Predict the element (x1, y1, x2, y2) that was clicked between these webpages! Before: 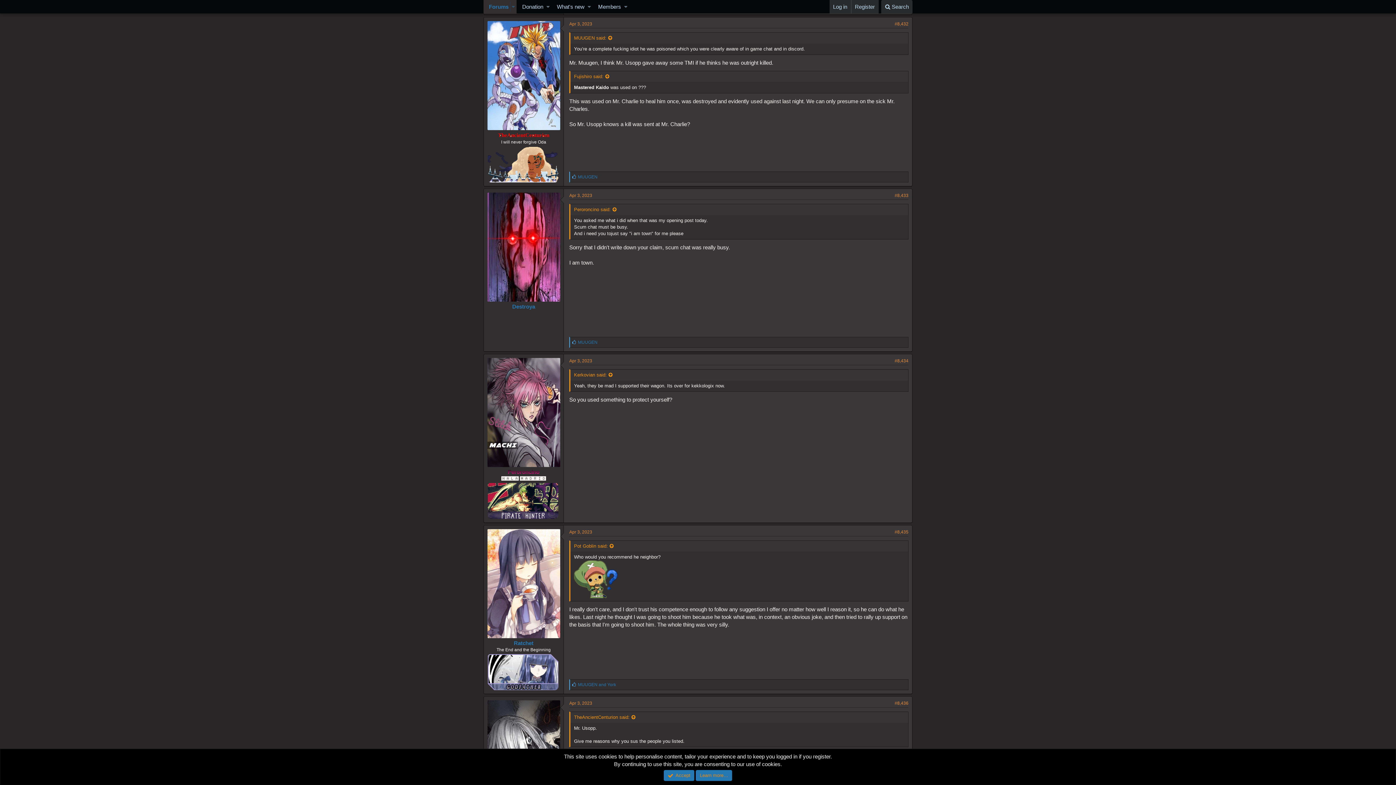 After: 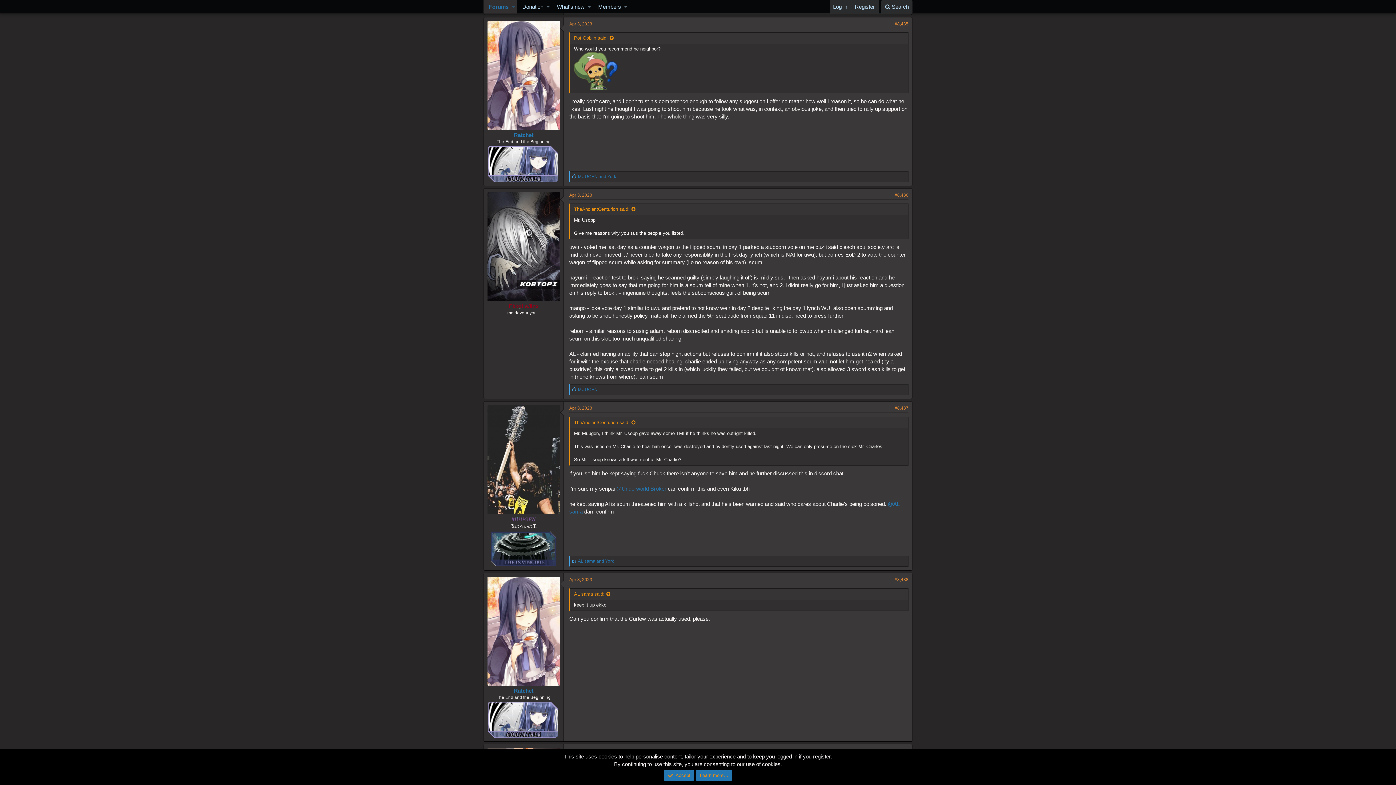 Action: label: Apr 3, 2023 bbox: (569, 529, 592, 535)